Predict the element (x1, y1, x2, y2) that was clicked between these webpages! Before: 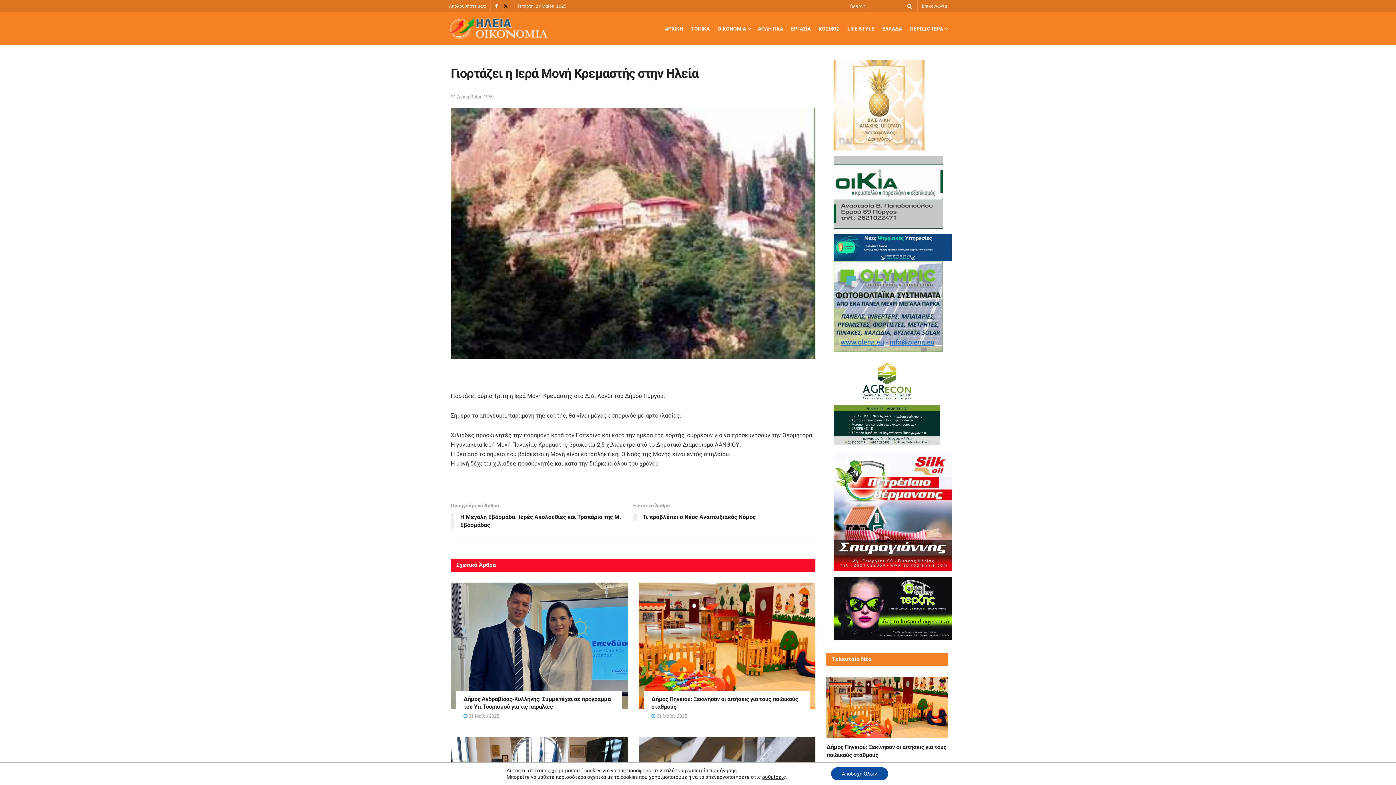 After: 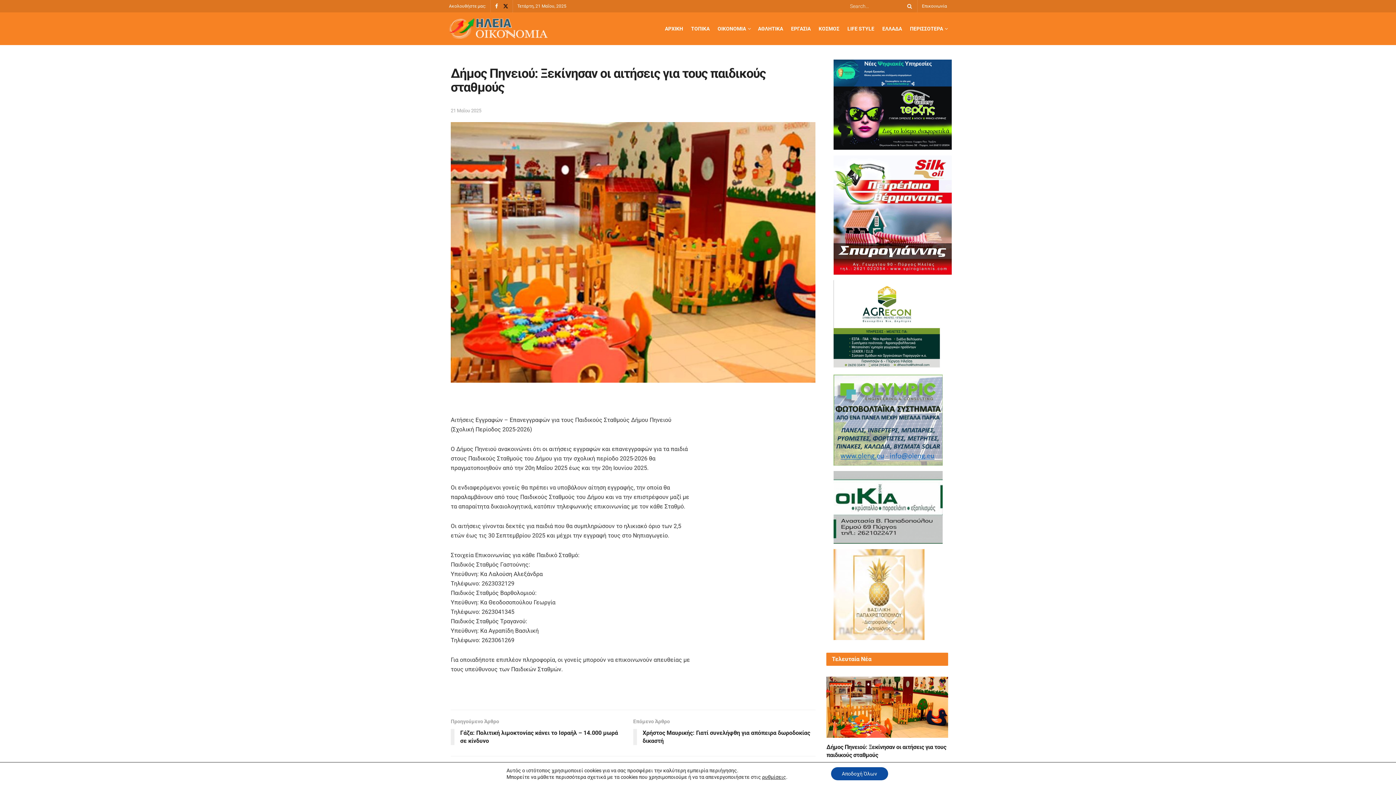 Action: bbox: (638, 582, 815, 709) label: Read article: Δήμος Πηνειού: Ξεκίνησαν οι αιτήσεις για τους παιδικούς σταθμούς